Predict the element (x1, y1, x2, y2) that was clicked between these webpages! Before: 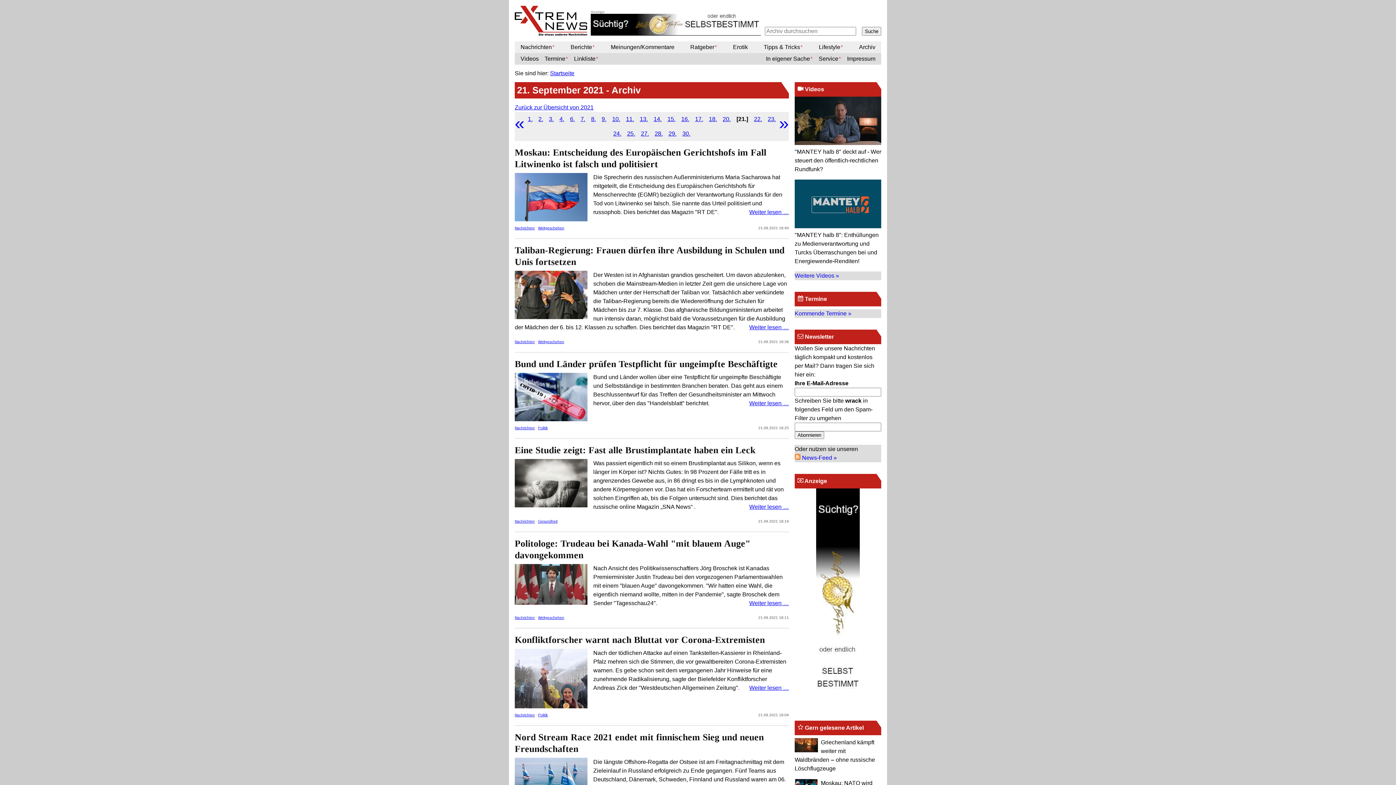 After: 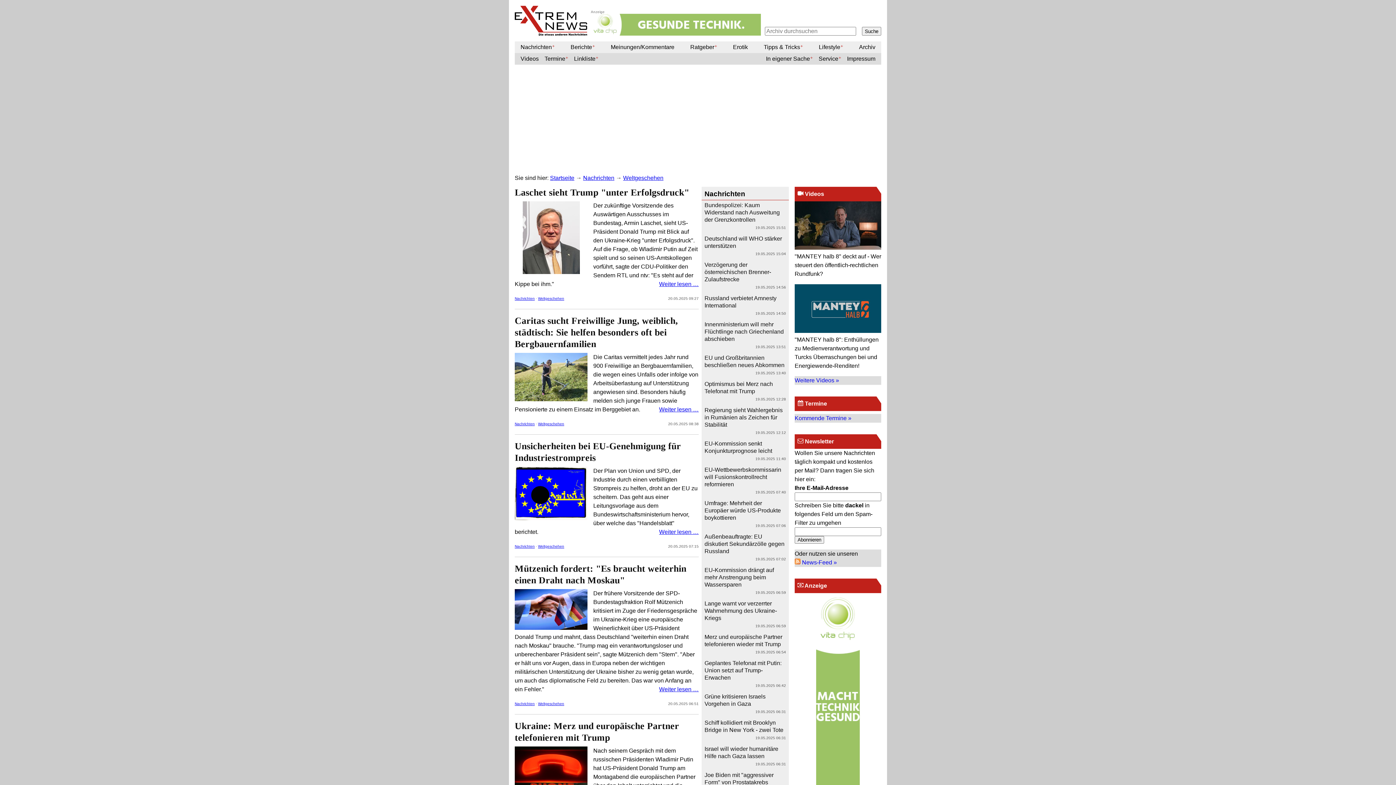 Action: bbox: (538, 226, 564, 230) label: Weltgeschehen